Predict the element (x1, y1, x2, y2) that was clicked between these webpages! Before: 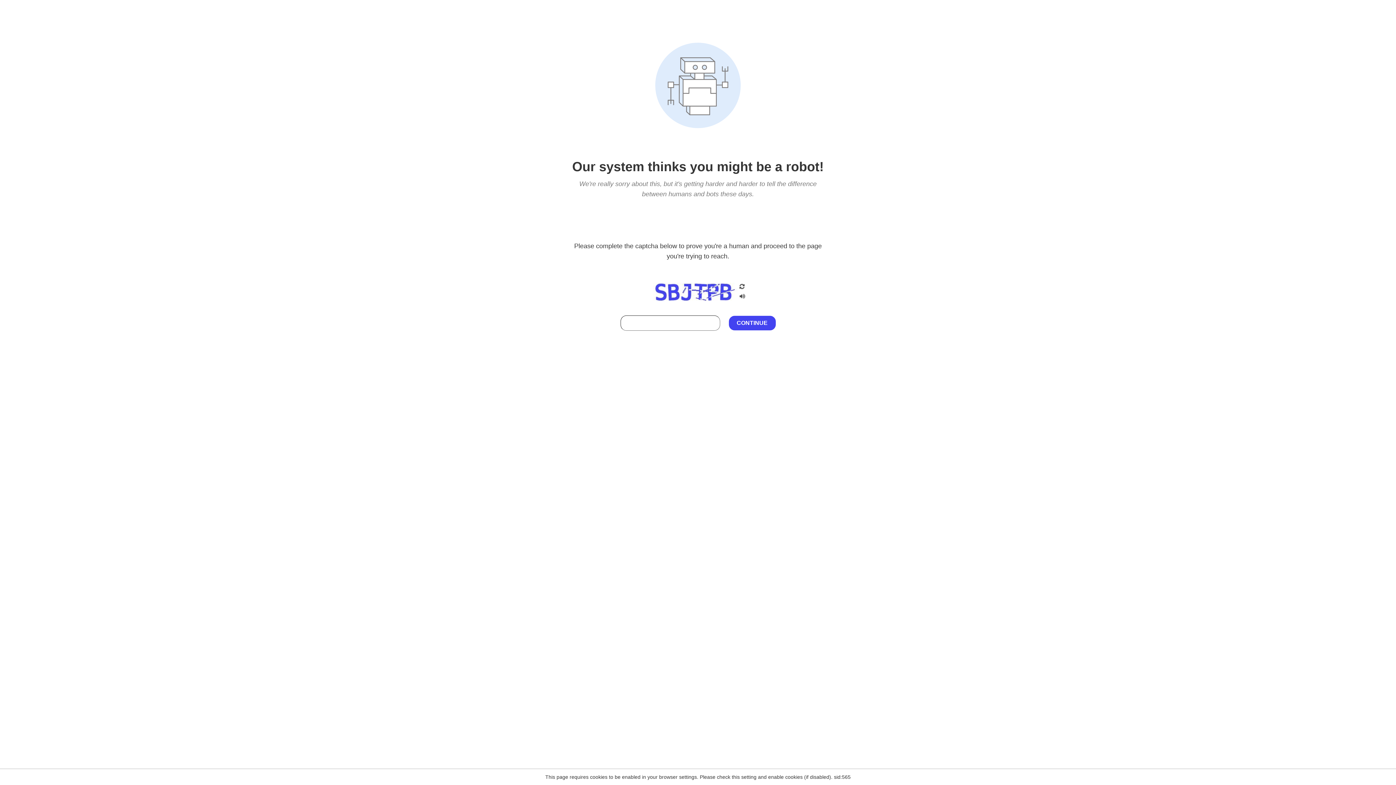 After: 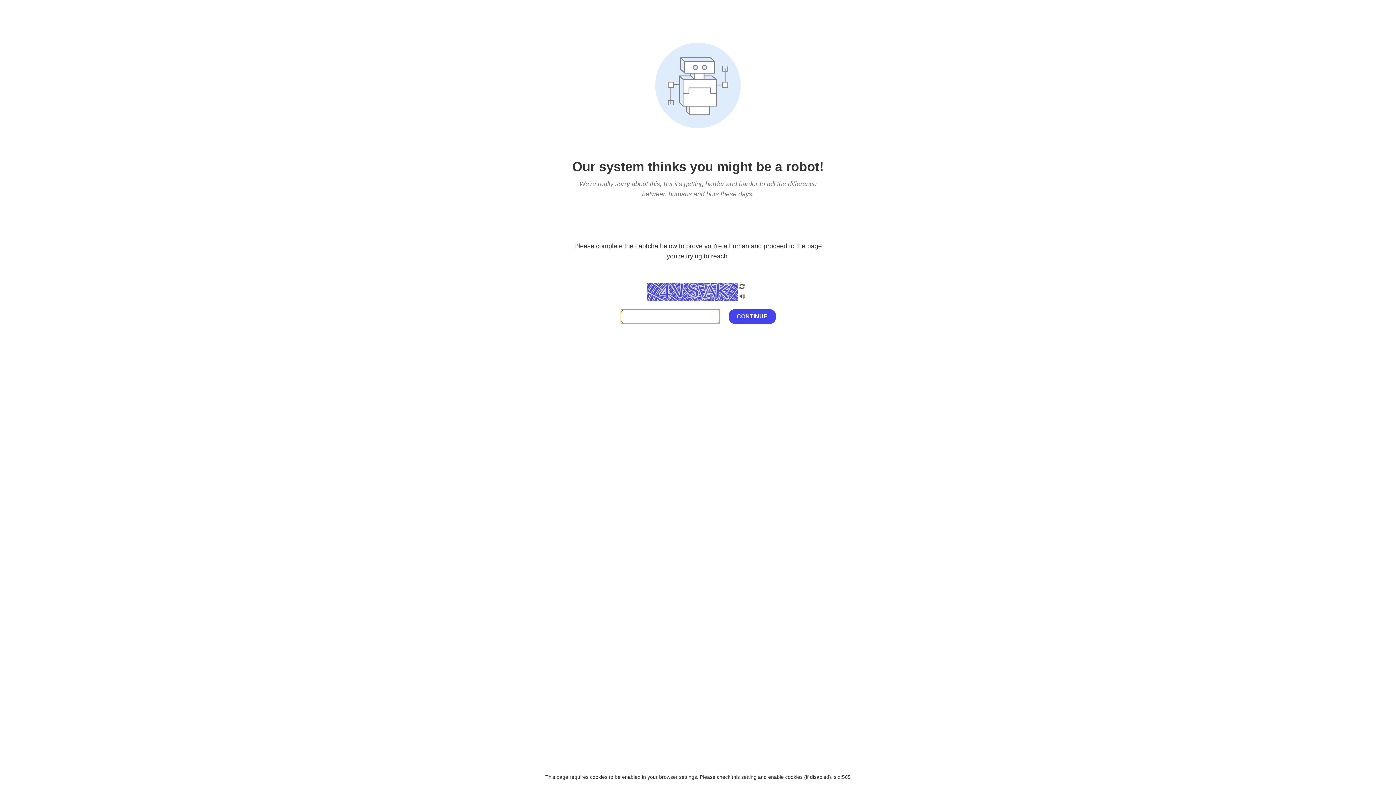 Action: bbox: (738, 282, 746, 292)